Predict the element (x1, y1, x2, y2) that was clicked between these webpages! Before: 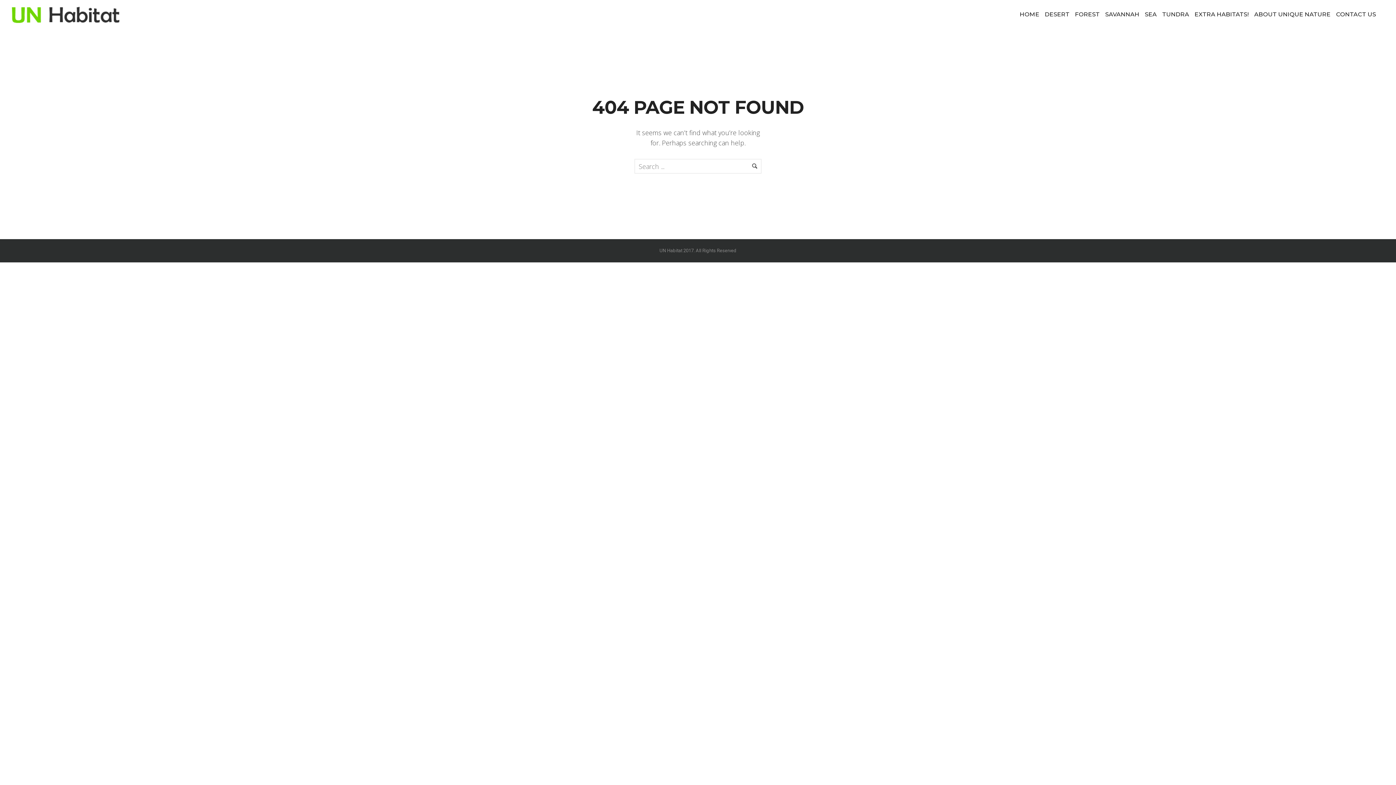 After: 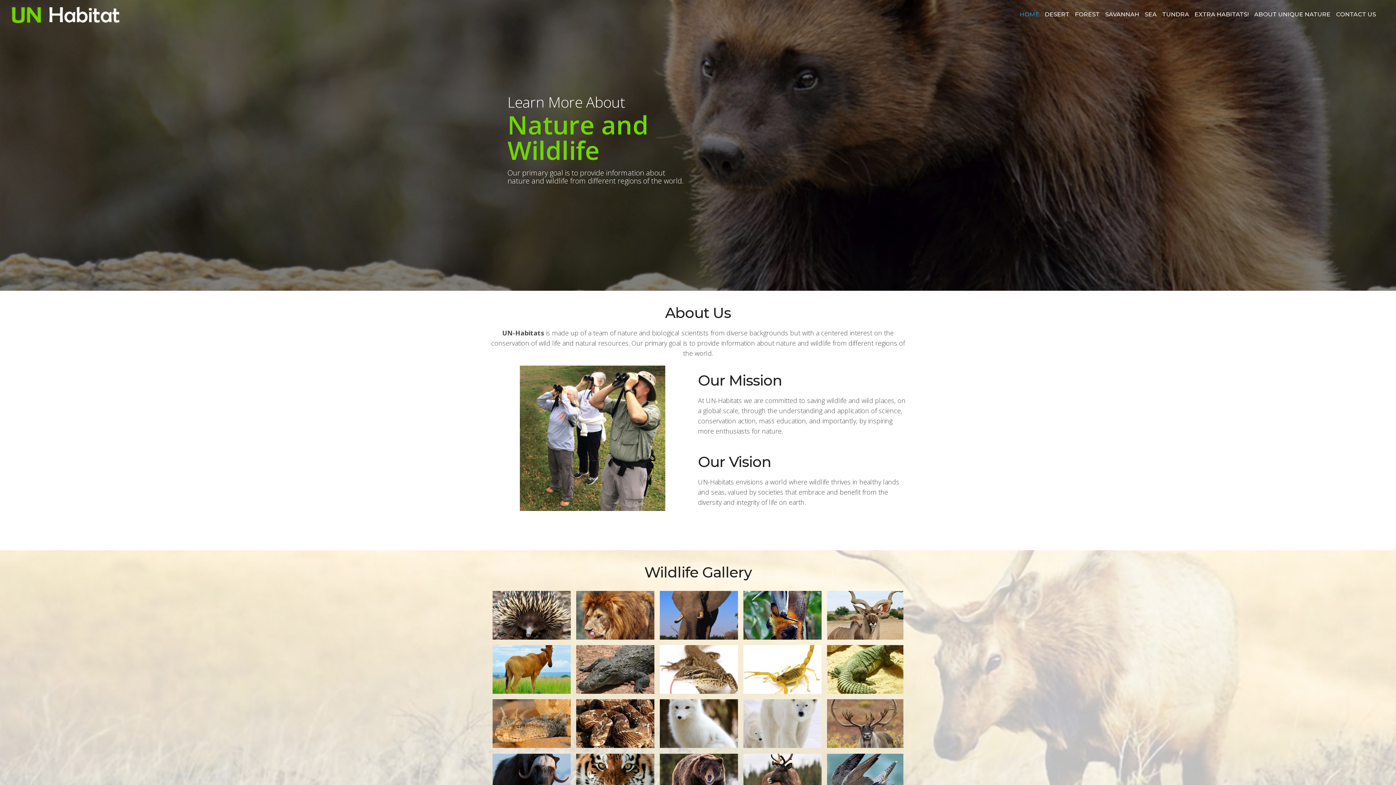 Action: label: HOME bbox: (1012, 10, 1046, 17)